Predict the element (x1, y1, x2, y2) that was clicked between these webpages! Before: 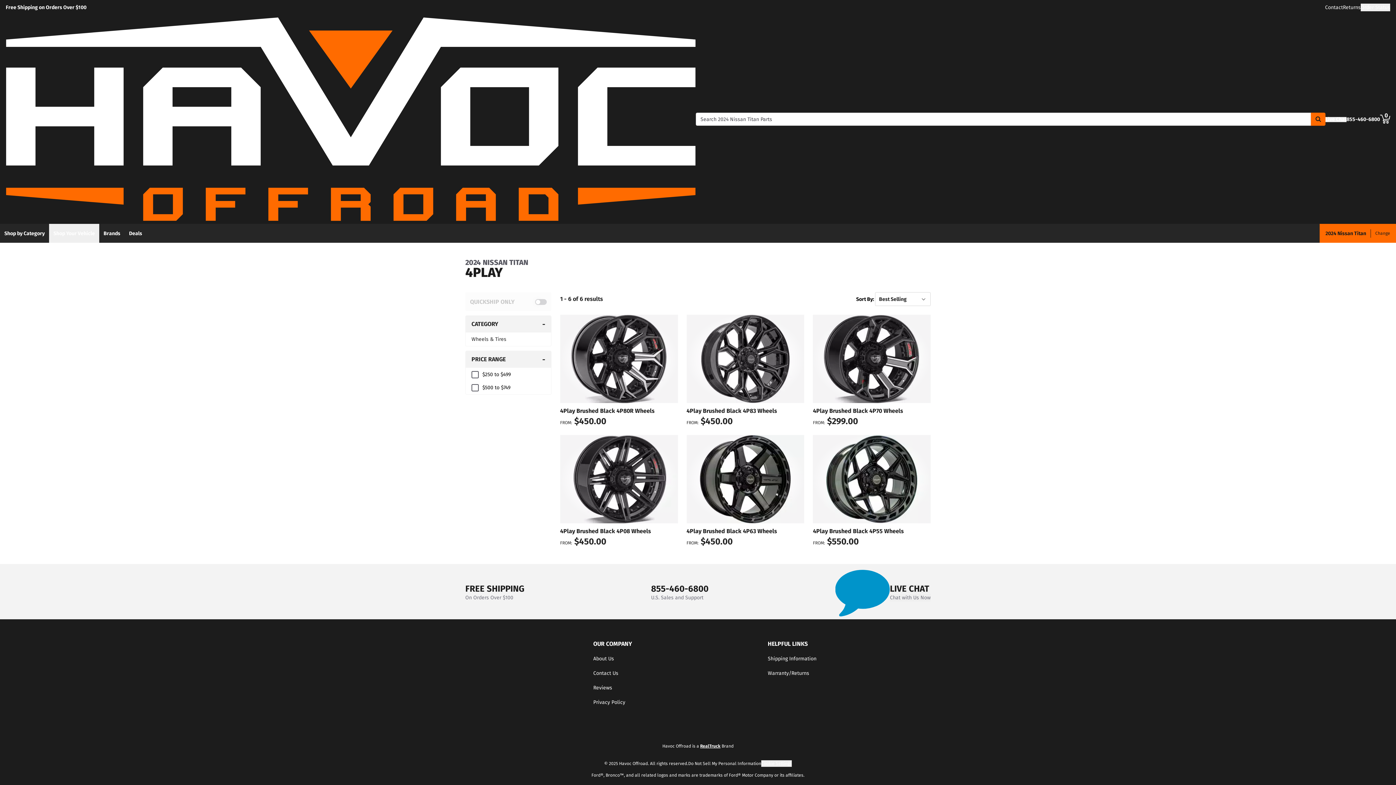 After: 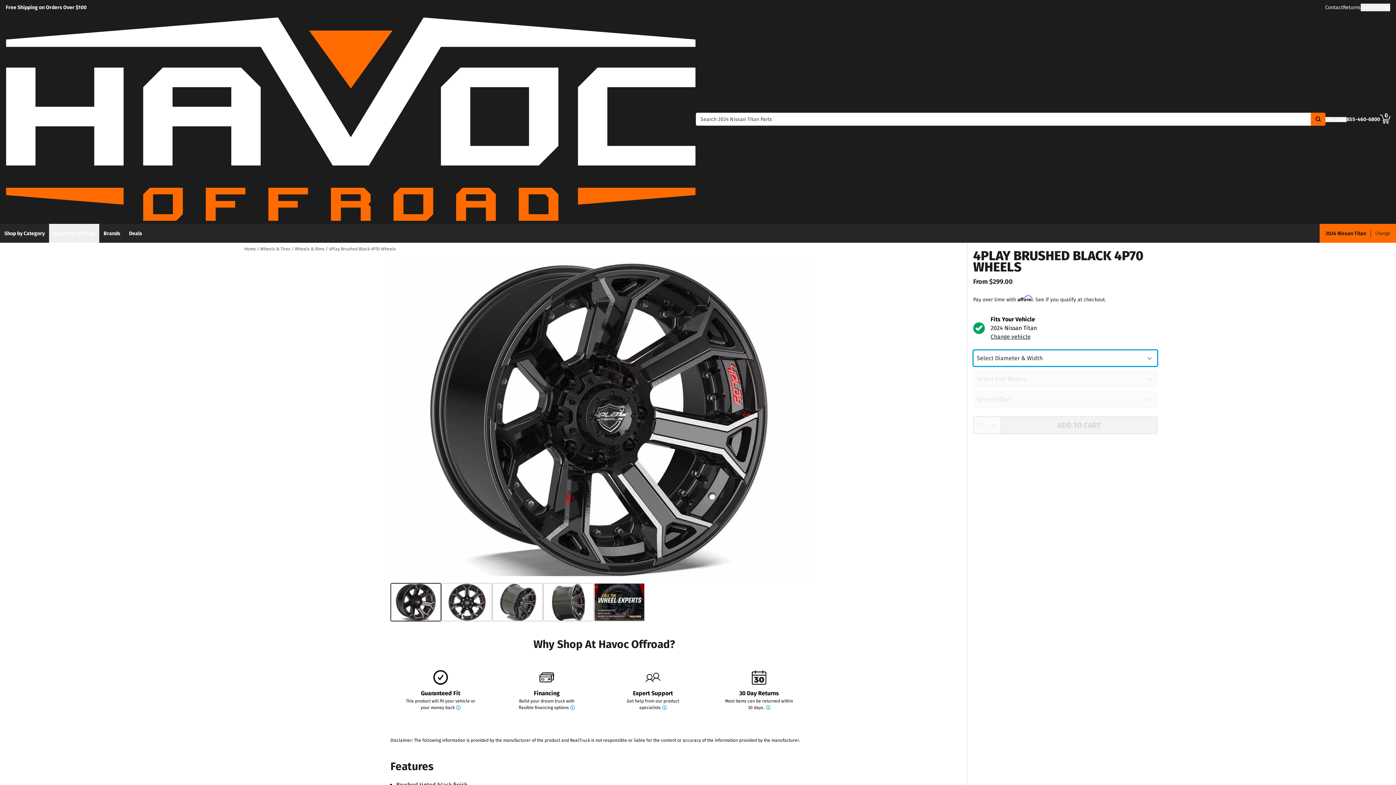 Action: label: 4Play Brushed Black 4P70 Wheels bbox: (813, 407, 903, 414)